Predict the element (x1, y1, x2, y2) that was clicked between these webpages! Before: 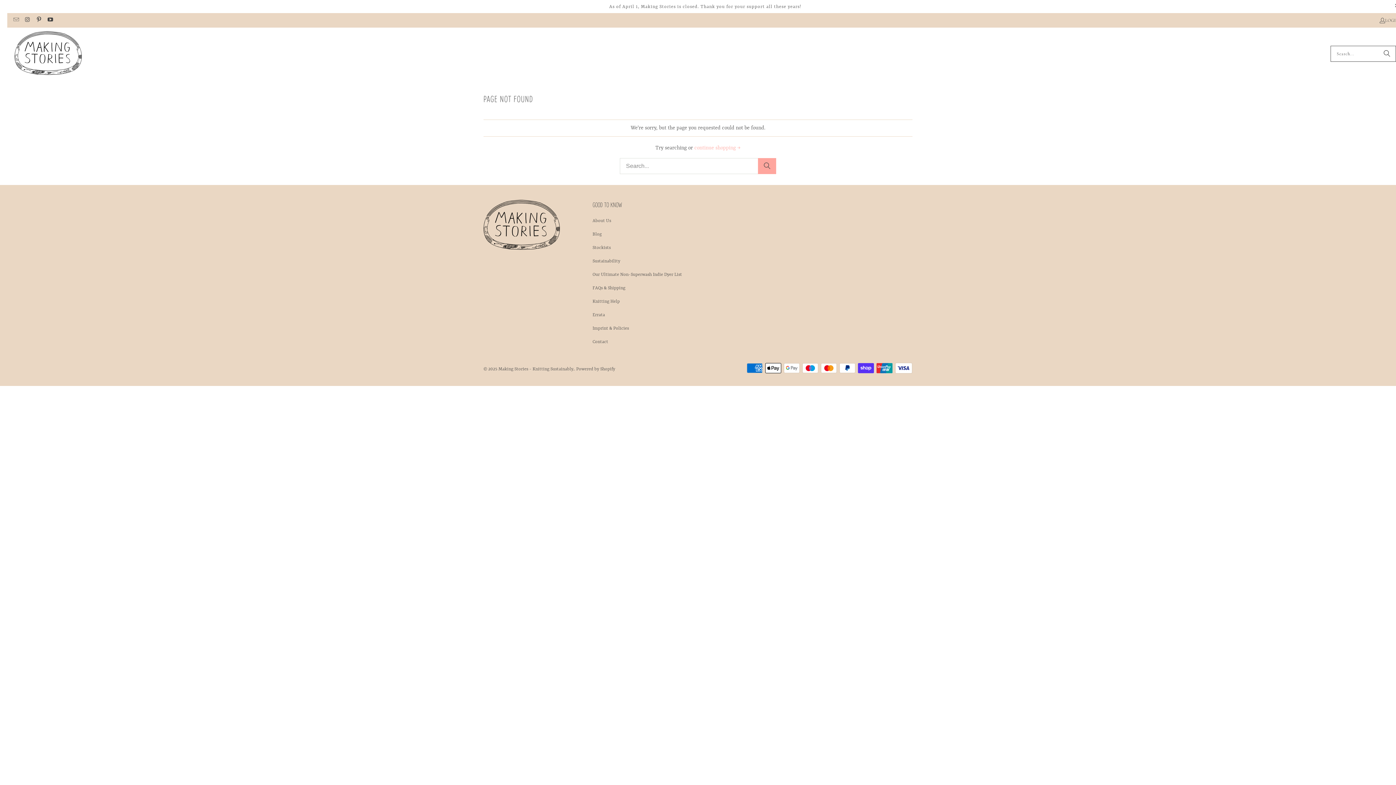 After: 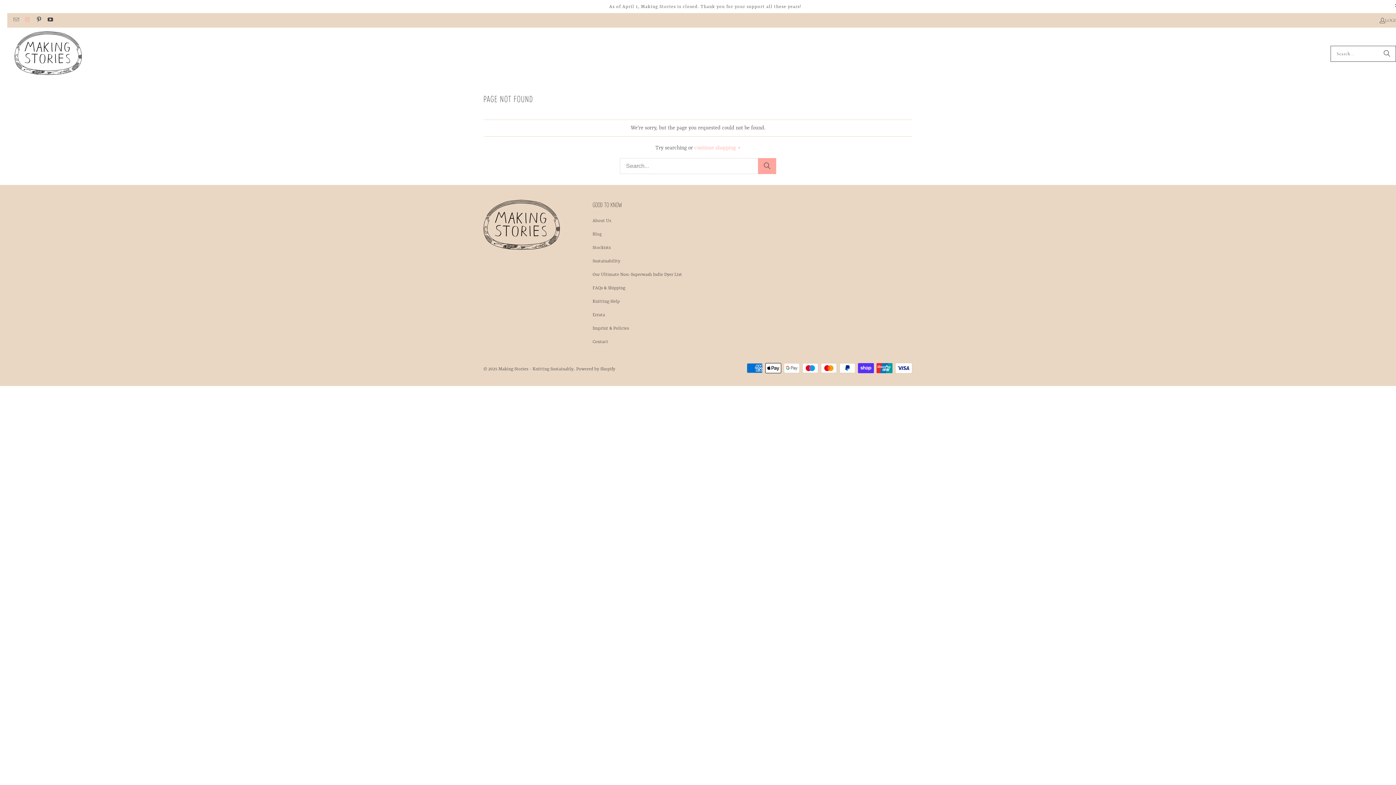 Action: bbox: (24, 17, 30, 22)